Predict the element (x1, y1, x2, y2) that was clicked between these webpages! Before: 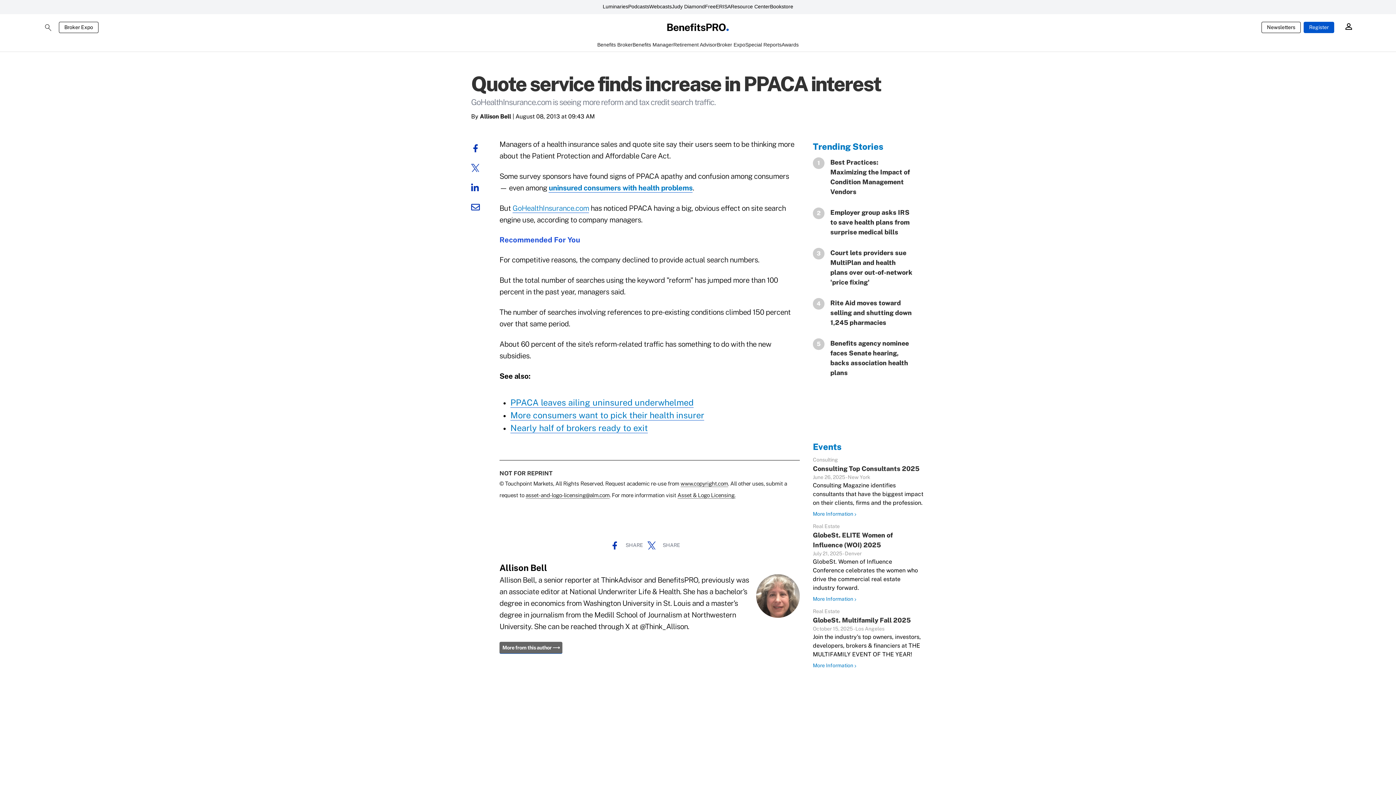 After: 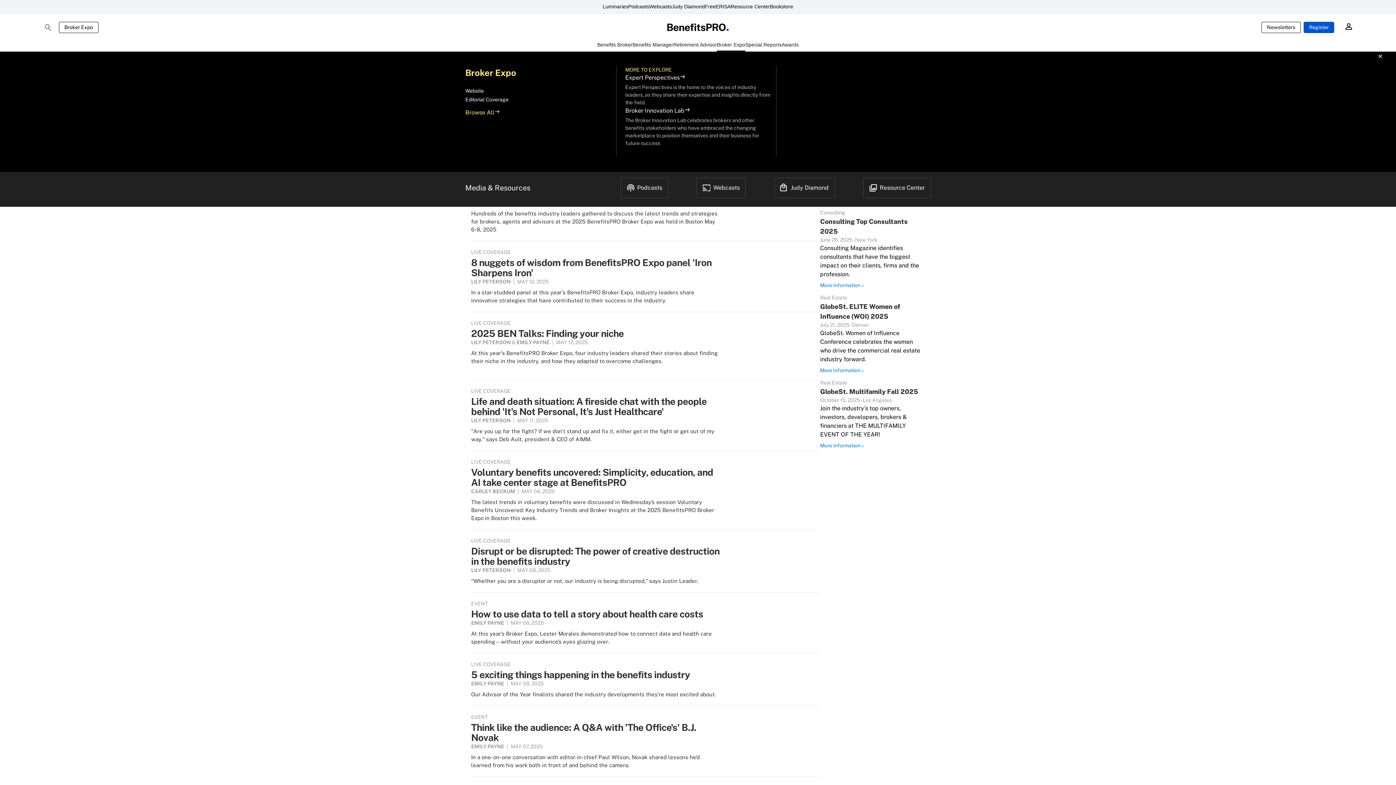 Action: label: Broker Expo bbox: (717, 41, 745, 51)